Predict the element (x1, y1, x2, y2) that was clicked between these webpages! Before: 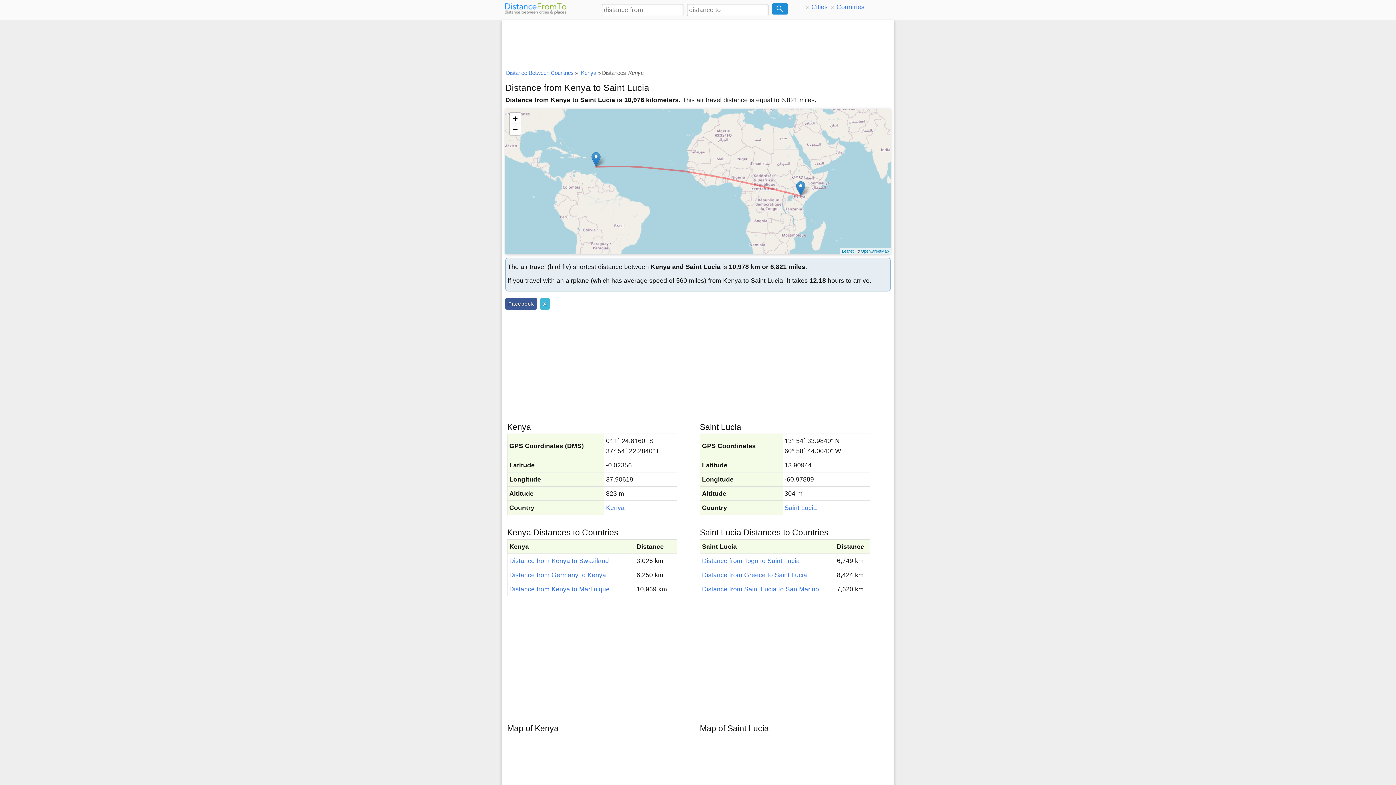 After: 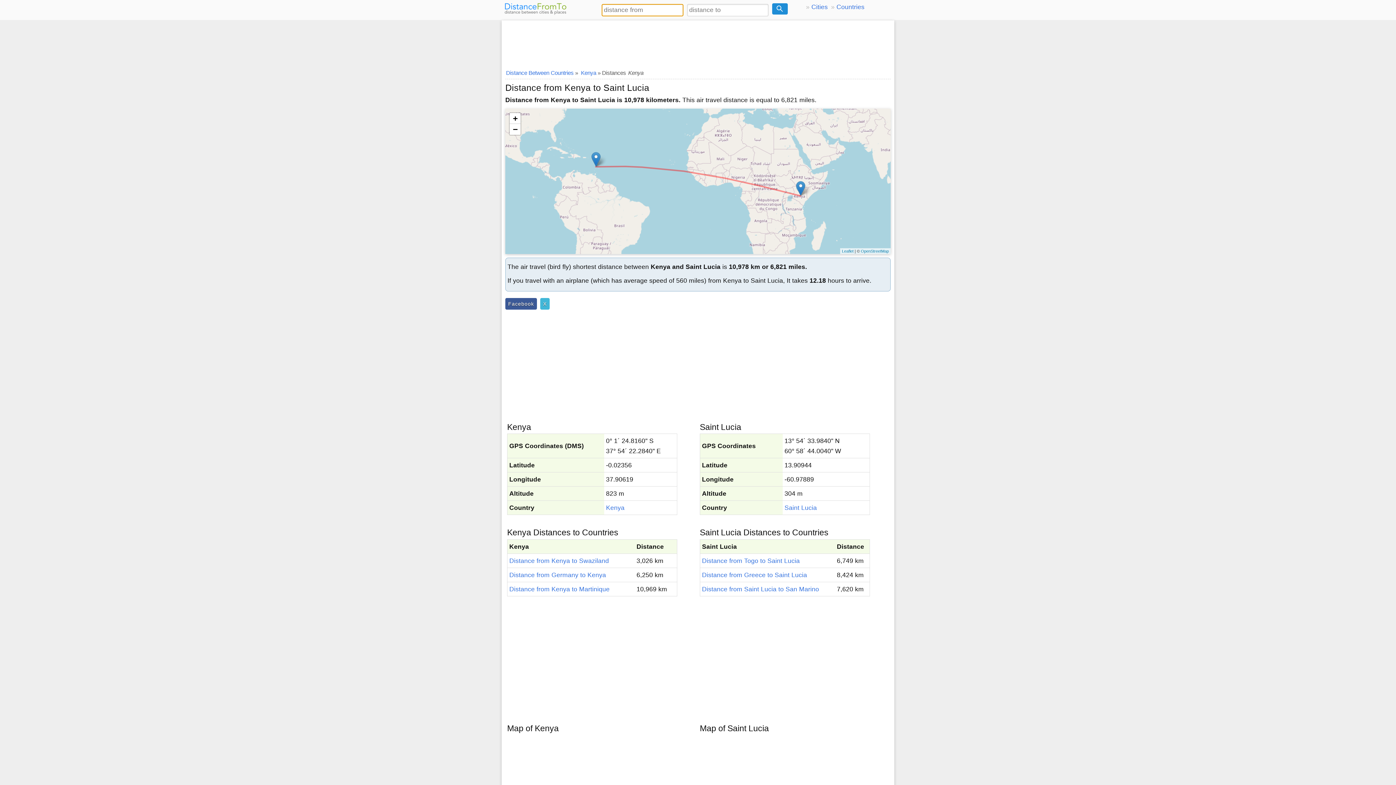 Action: bbox: (772, 3, 787, 14)